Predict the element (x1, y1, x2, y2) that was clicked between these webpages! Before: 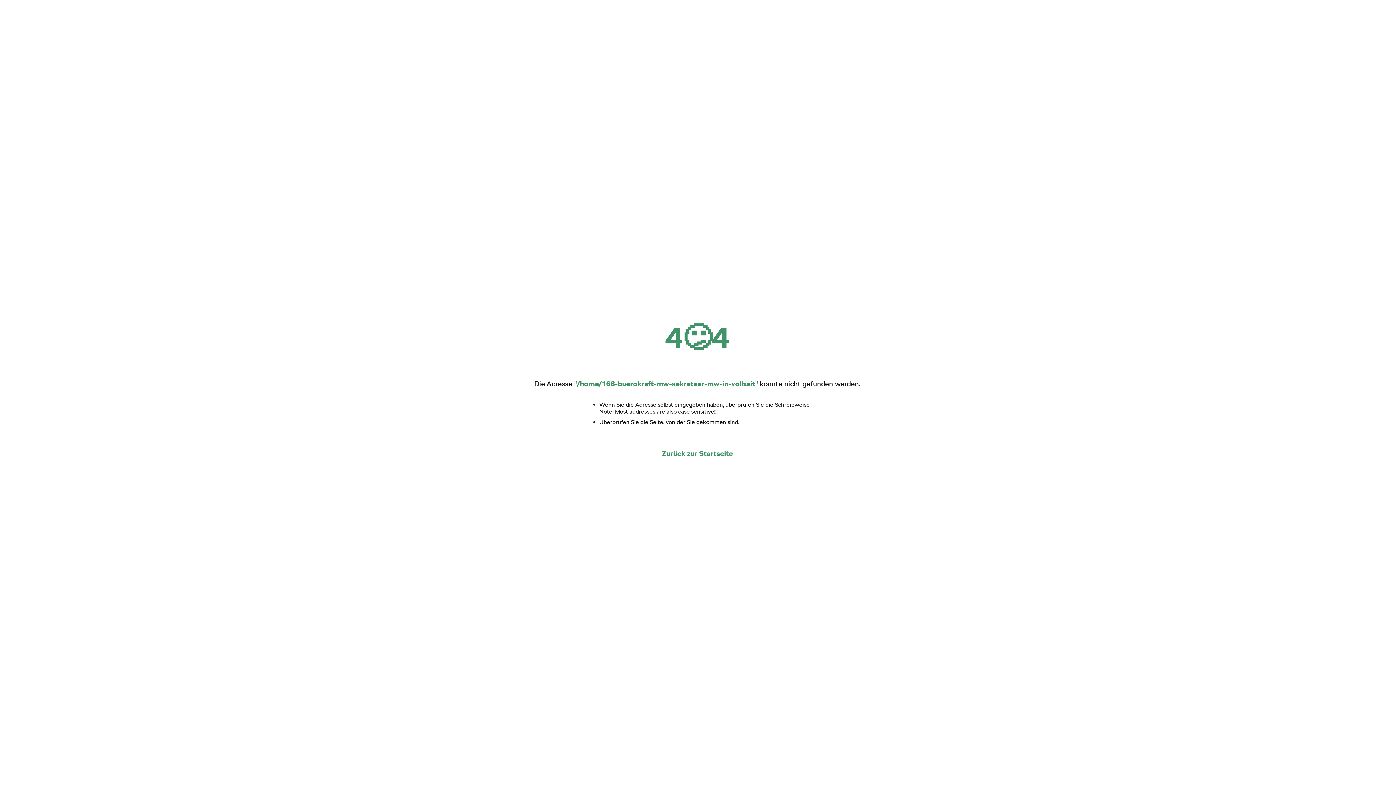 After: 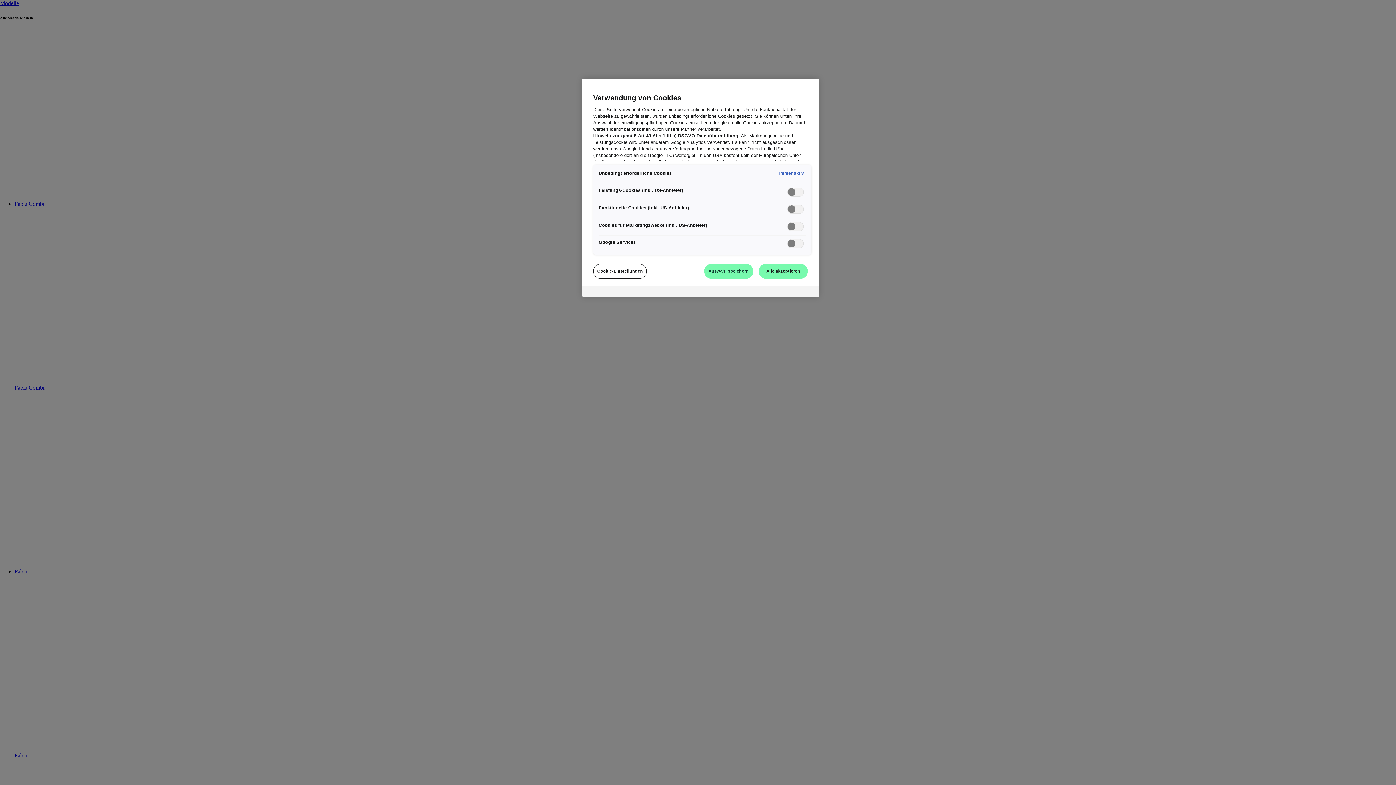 Action: bbox: (661, 449, 733, 458) label: Zurück zur Startseite